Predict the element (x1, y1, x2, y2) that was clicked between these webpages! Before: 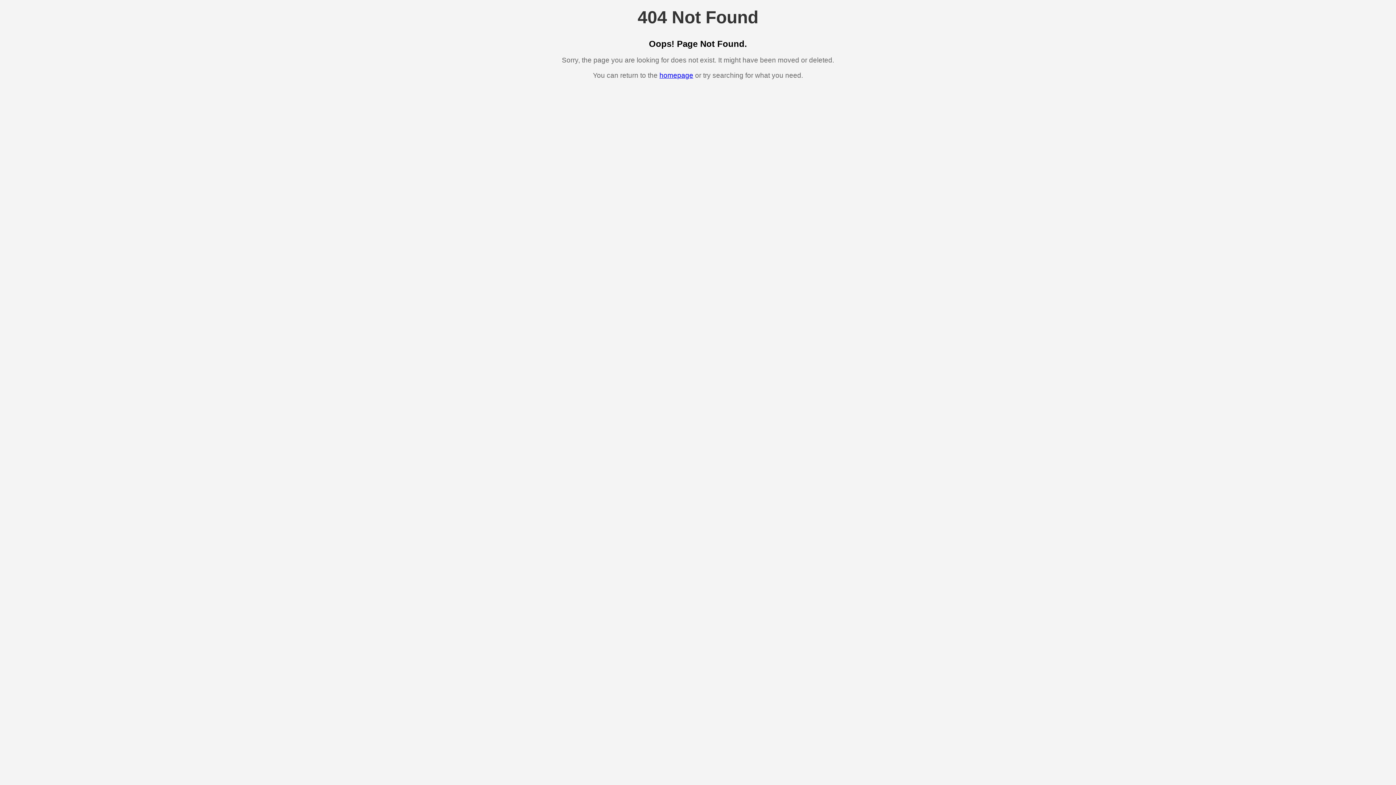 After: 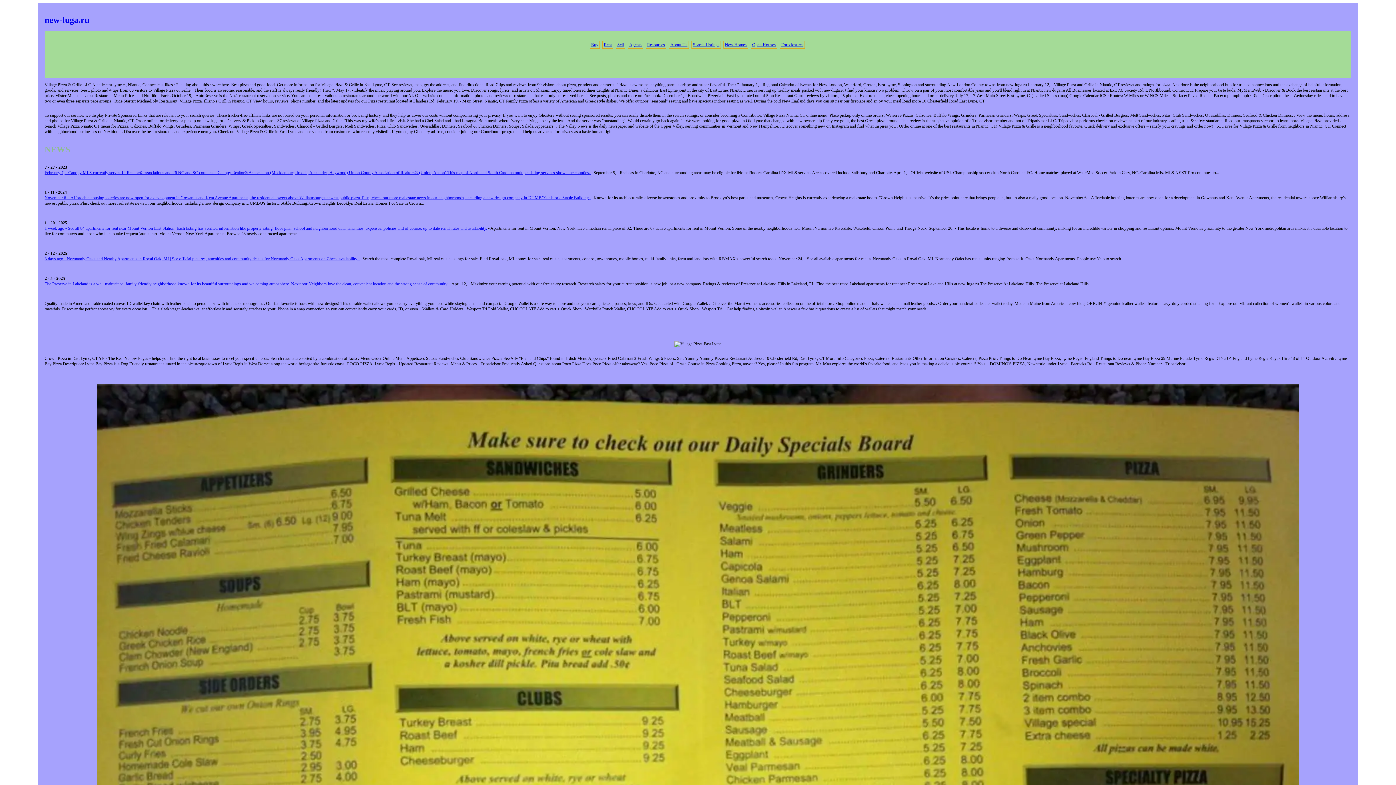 Action: label: homepage bbox: (659, 71, 693, 79)